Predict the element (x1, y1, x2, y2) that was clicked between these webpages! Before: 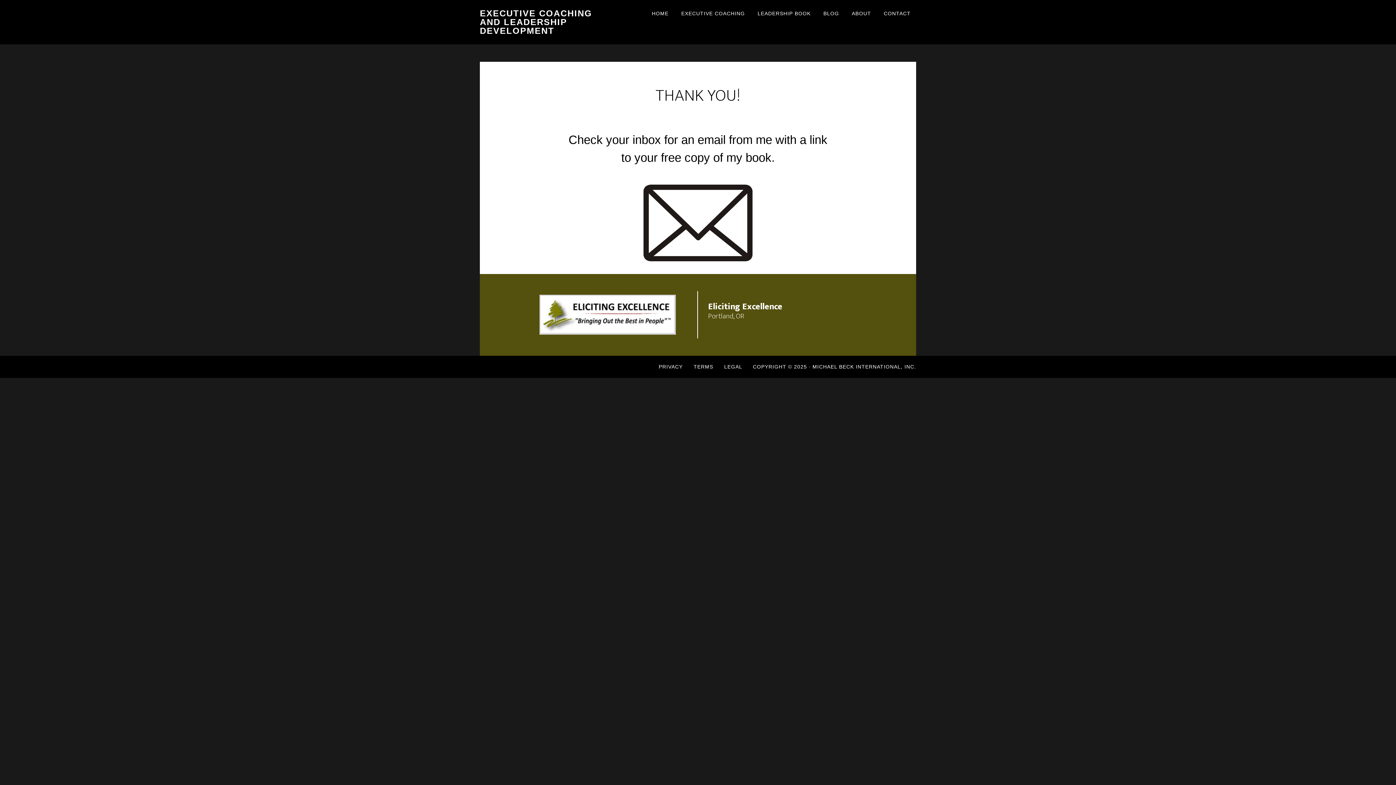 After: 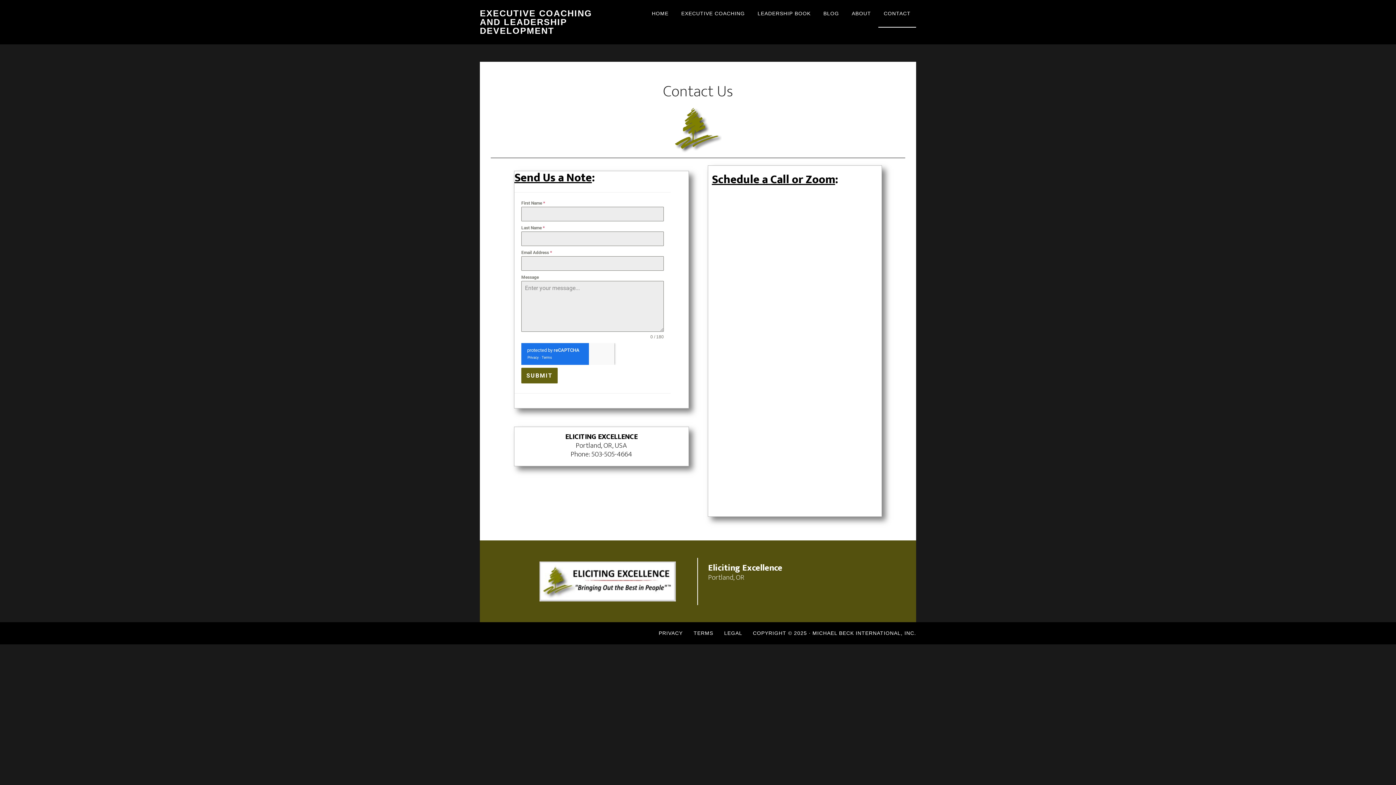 Action: label: CONTACT bbox: (878, 0, 916, 27)